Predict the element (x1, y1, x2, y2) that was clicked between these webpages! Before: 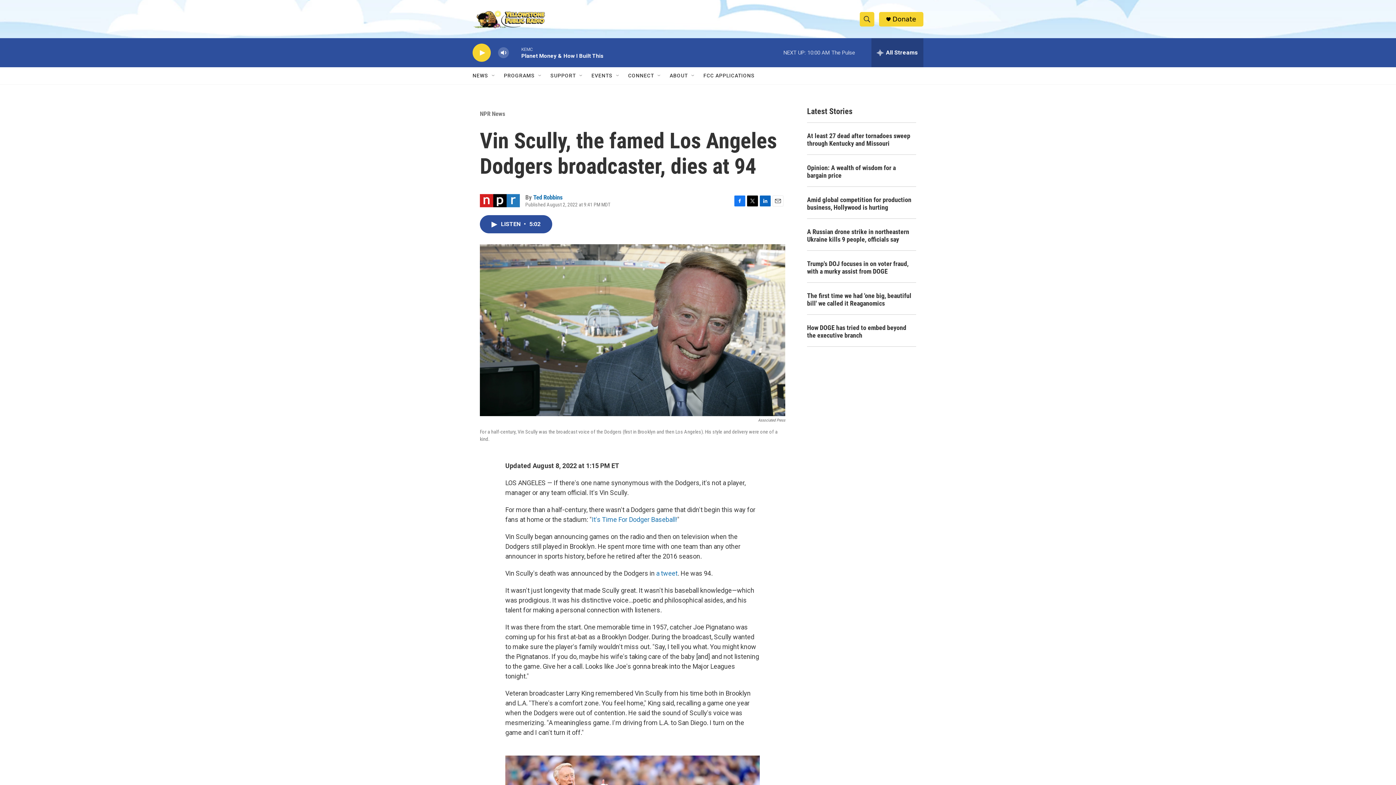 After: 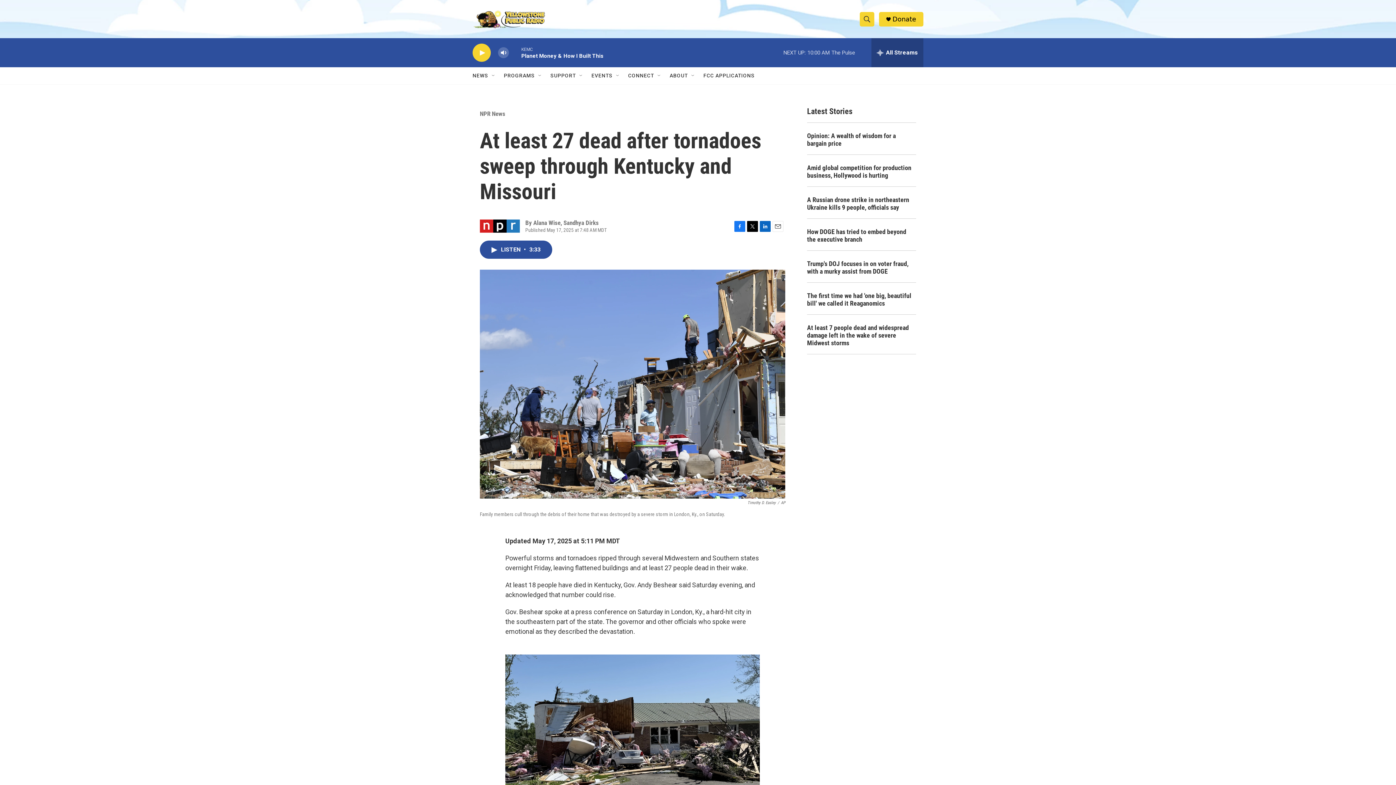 Action: label: At least 27 dead after tornadoes sweep through Kentucky and Missouri bbox: (807, 132, 916, 147)